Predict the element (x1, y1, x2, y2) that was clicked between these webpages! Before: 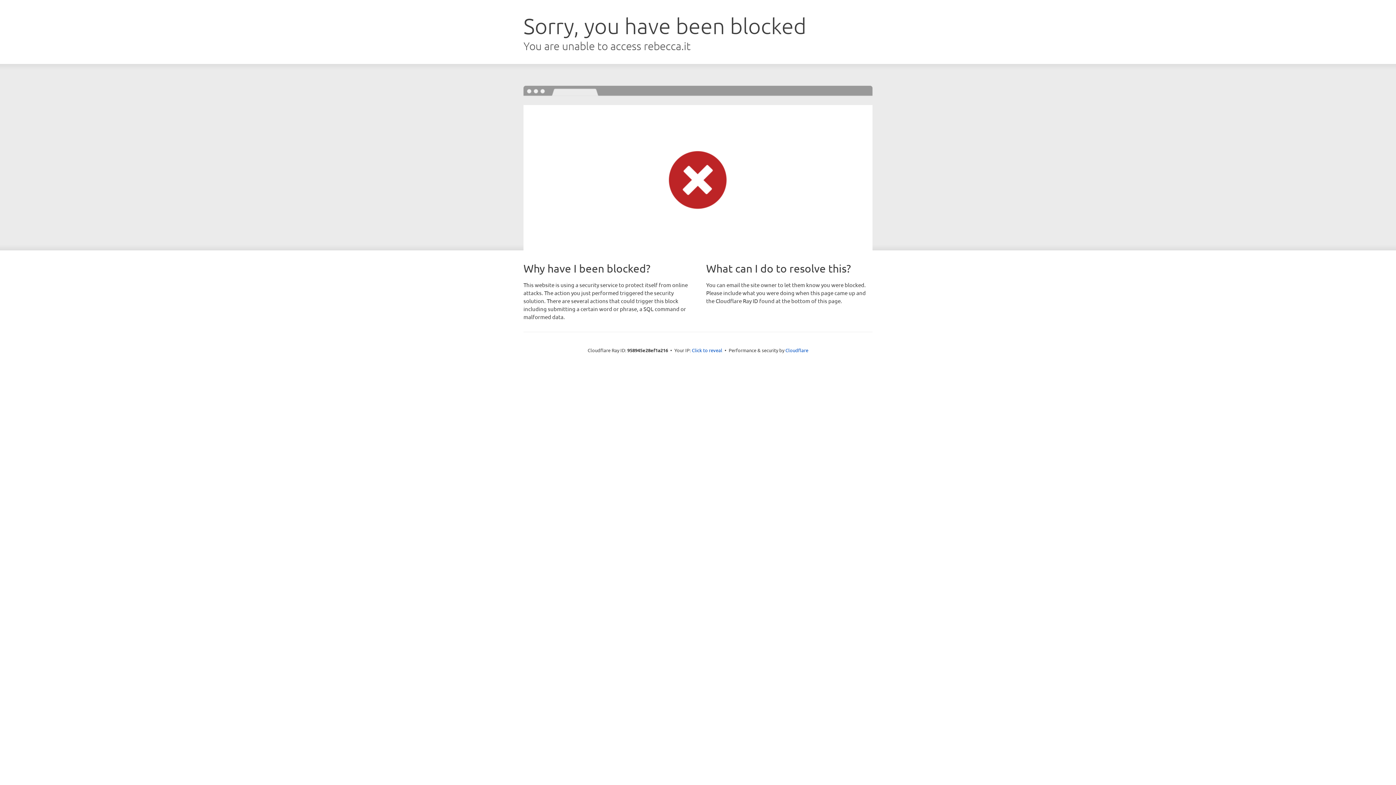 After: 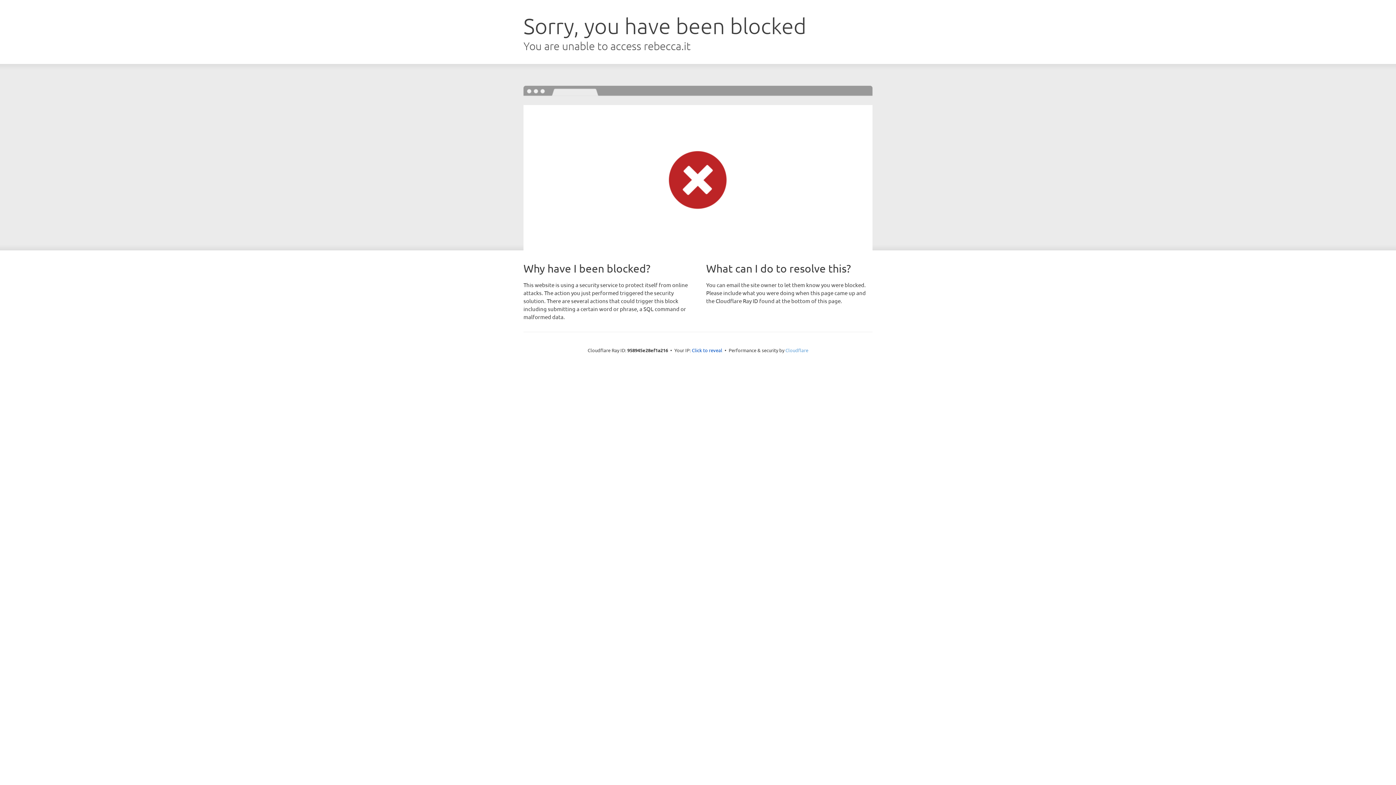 Action: label: Cloudflare bbox: (785, 347, 808, 353)